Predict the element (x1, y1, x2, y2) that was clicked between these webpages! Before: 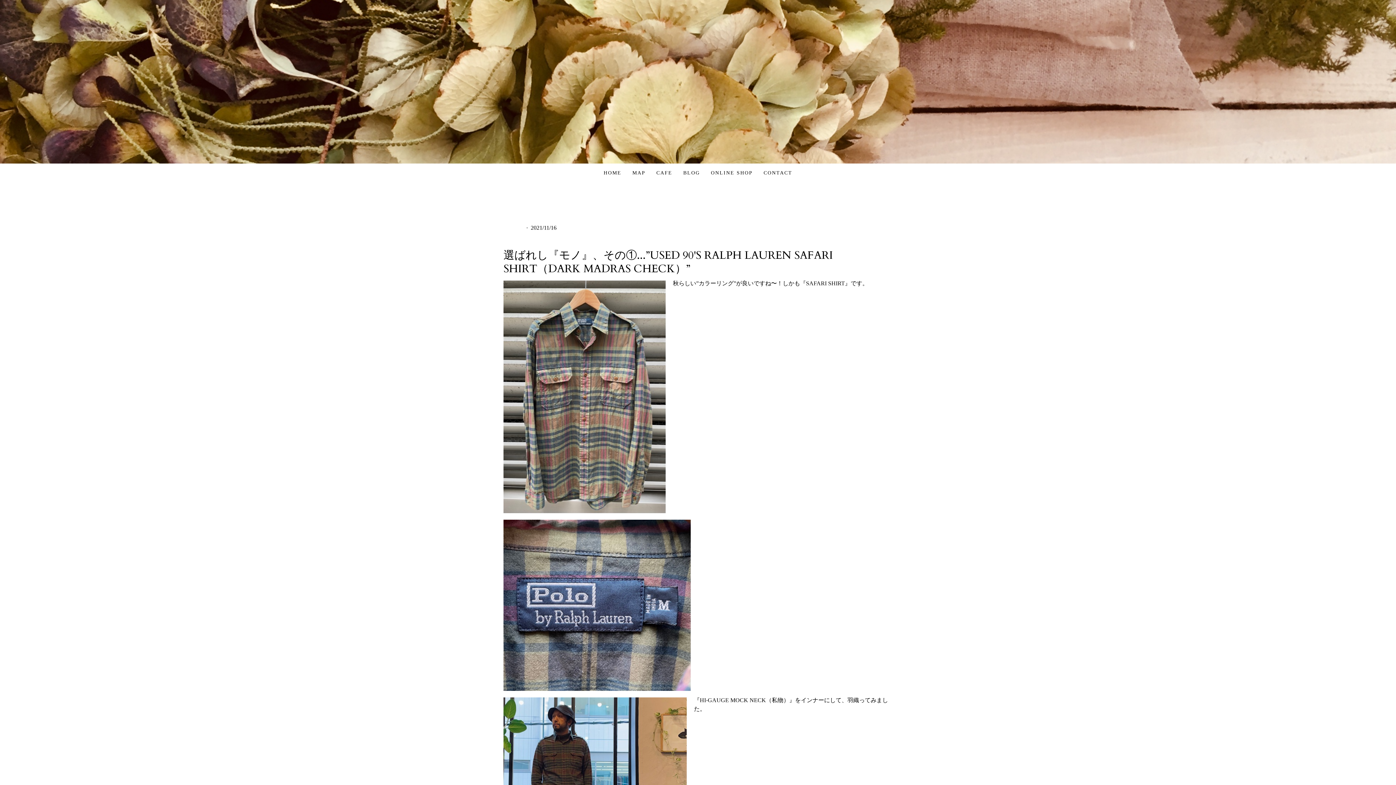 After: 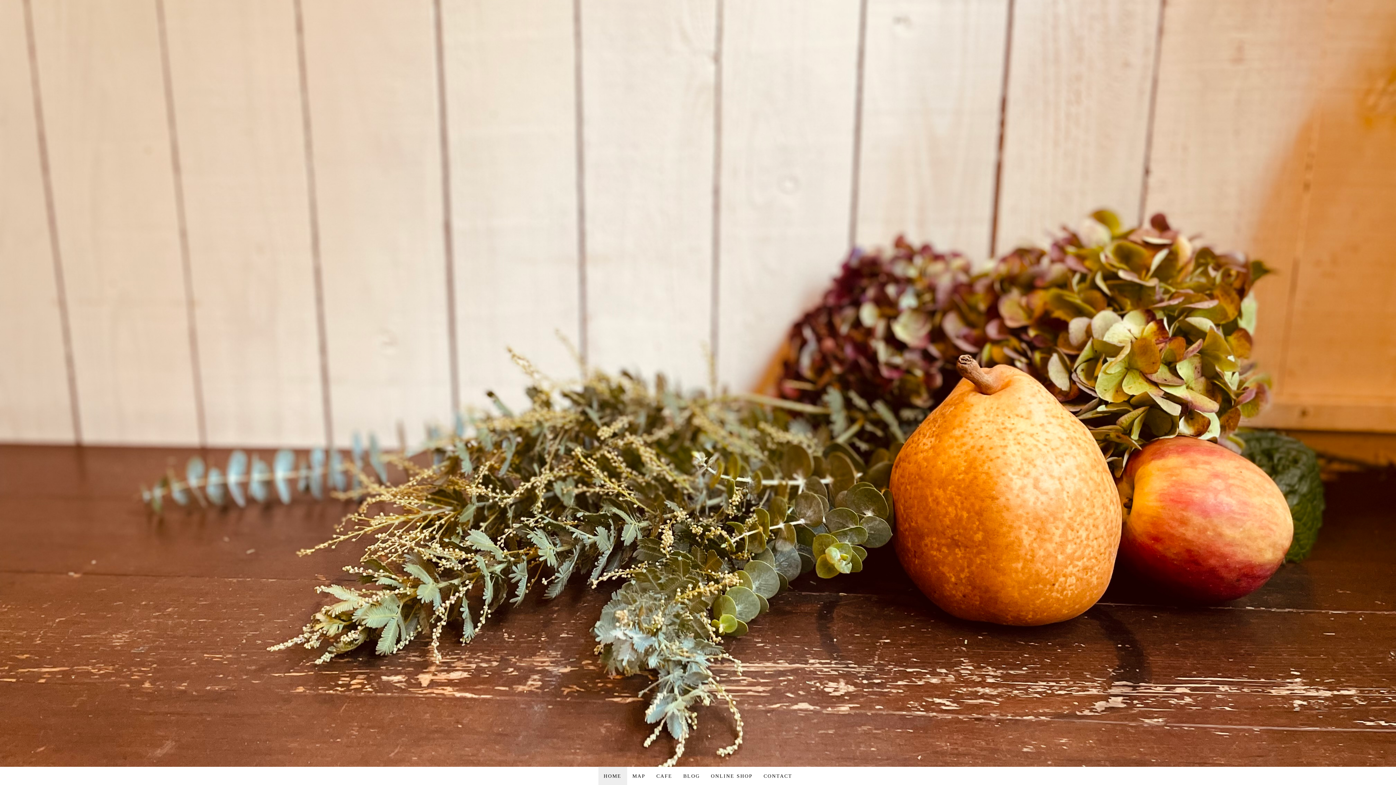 Action: bbox: (598, 163, 627, 181) label: HOME